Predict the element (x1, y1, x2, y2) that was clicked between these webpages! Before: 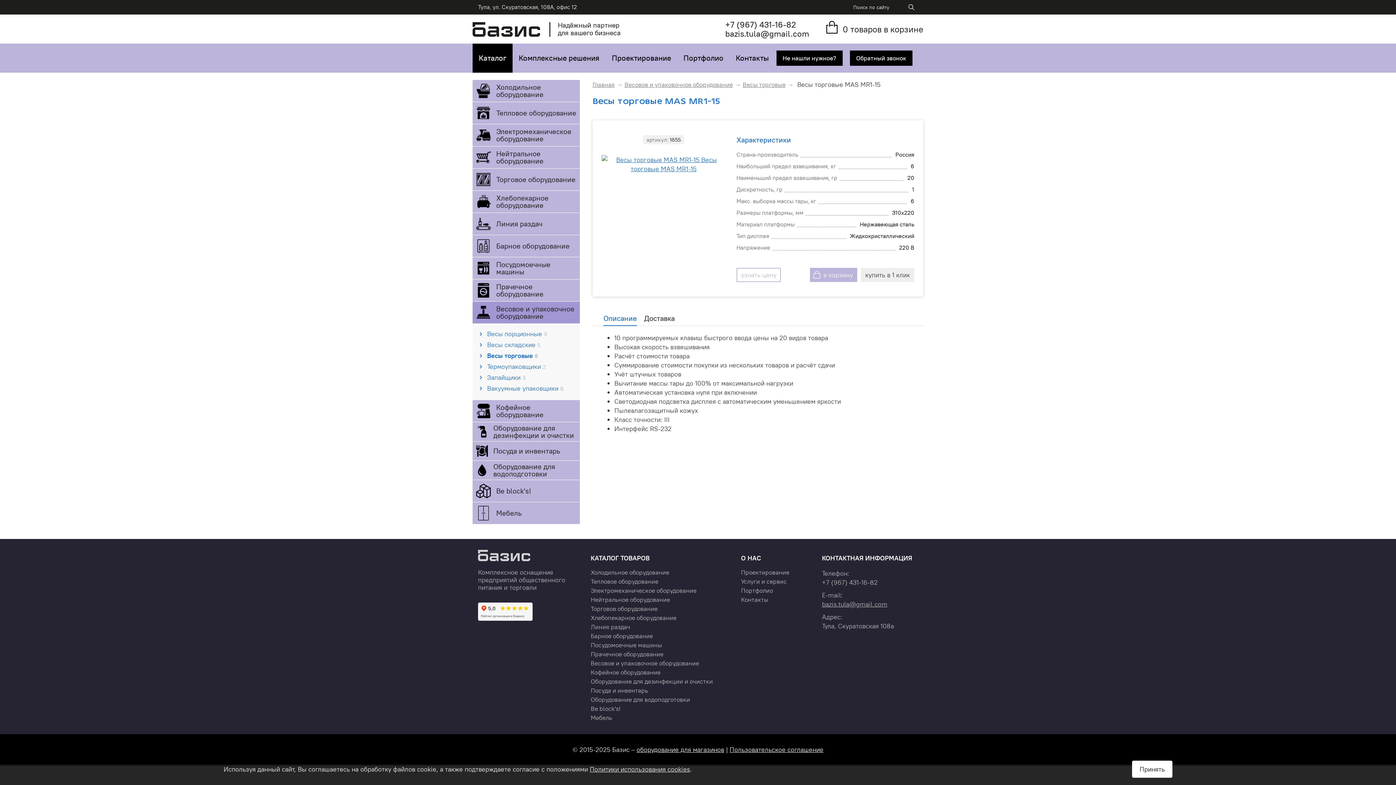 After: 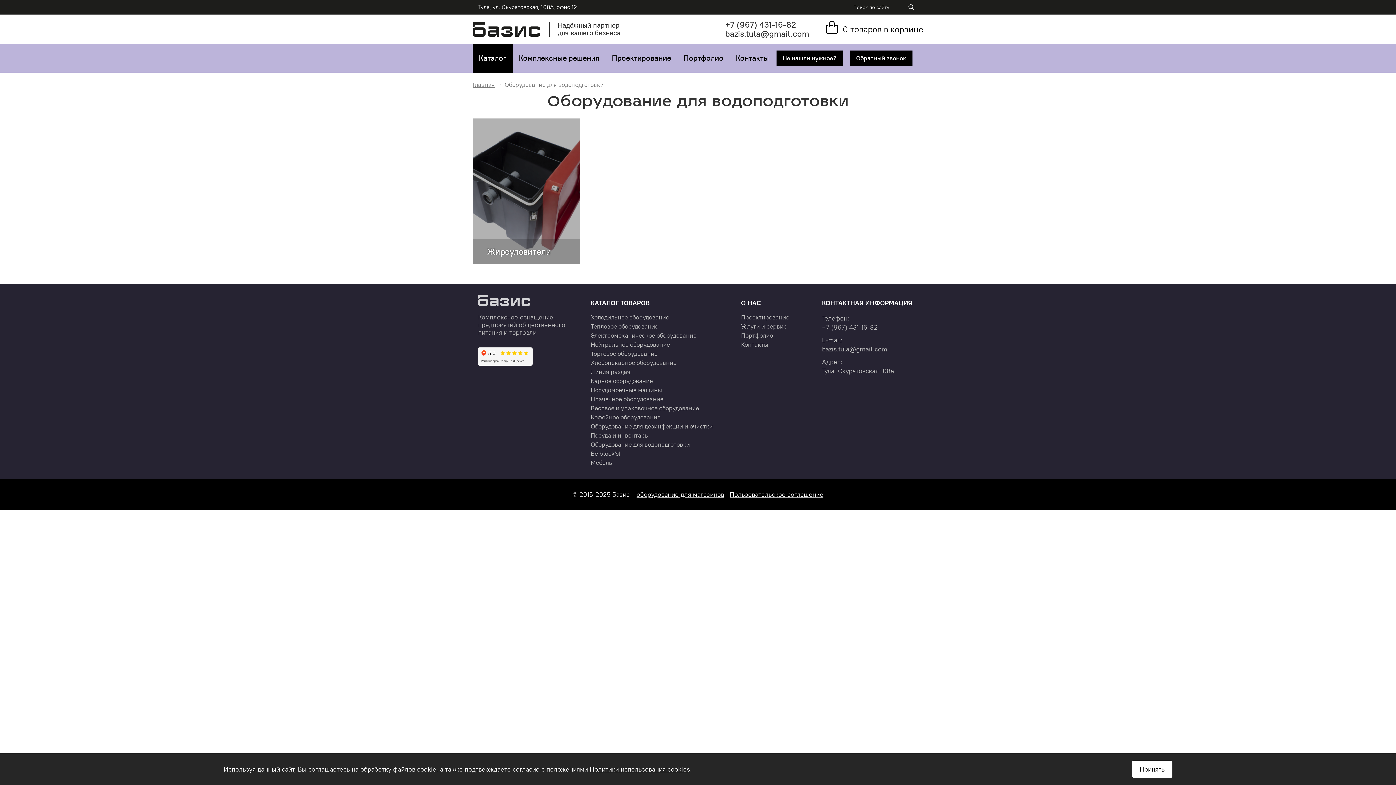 Action: bbox: (590, 696, 690, 704) label: Оборудование для водоподготовки